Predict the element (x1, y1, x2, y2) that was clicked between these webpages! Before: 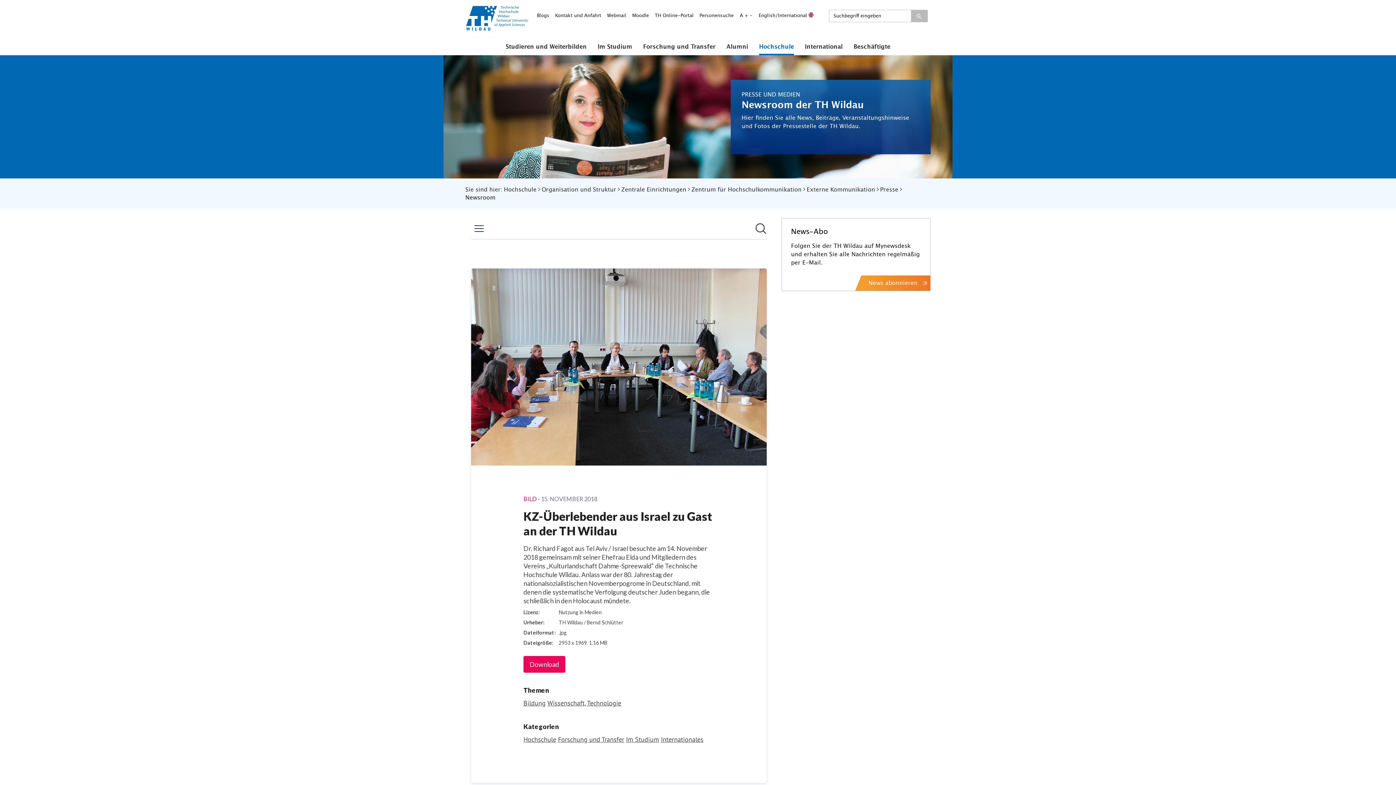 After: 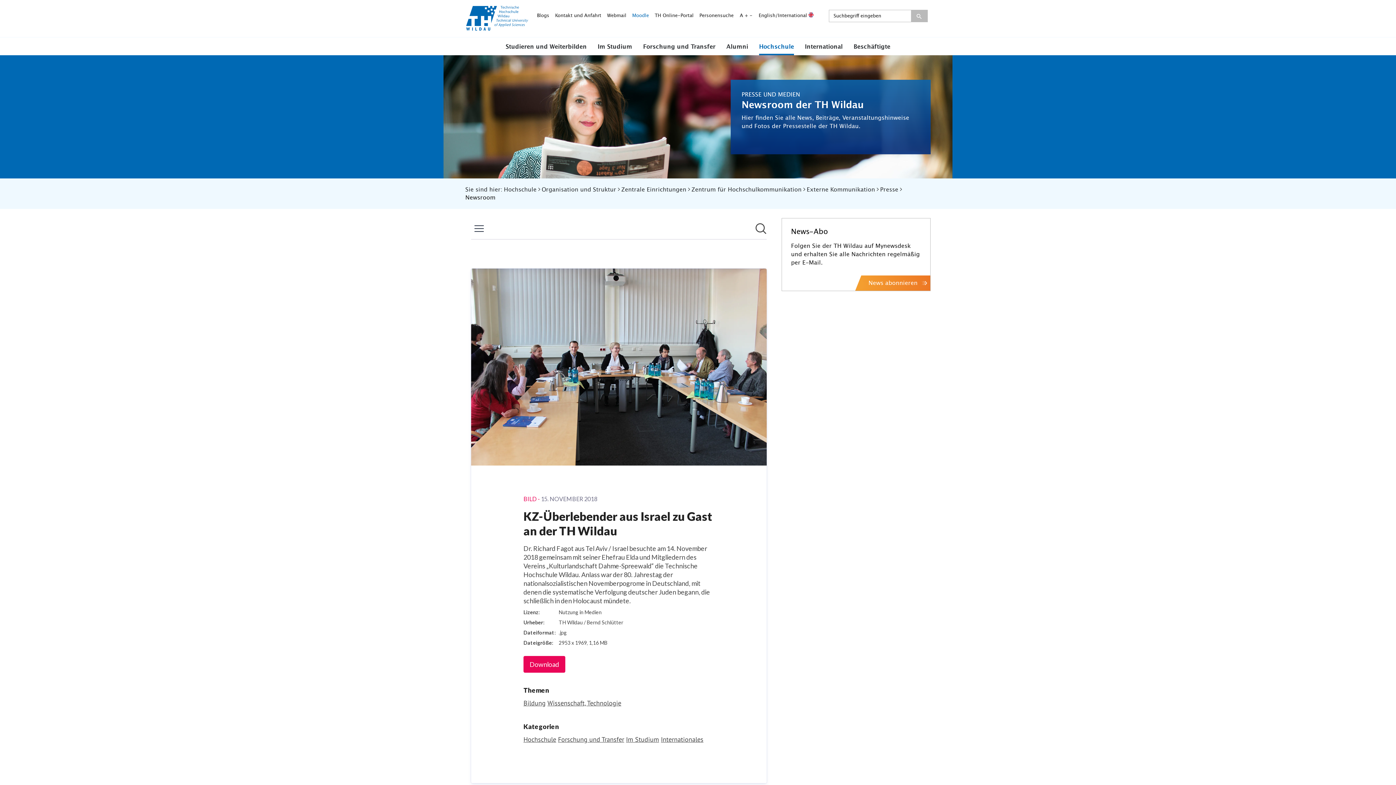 Action: bbox: (629, 13, 652, 18) label: Moodle